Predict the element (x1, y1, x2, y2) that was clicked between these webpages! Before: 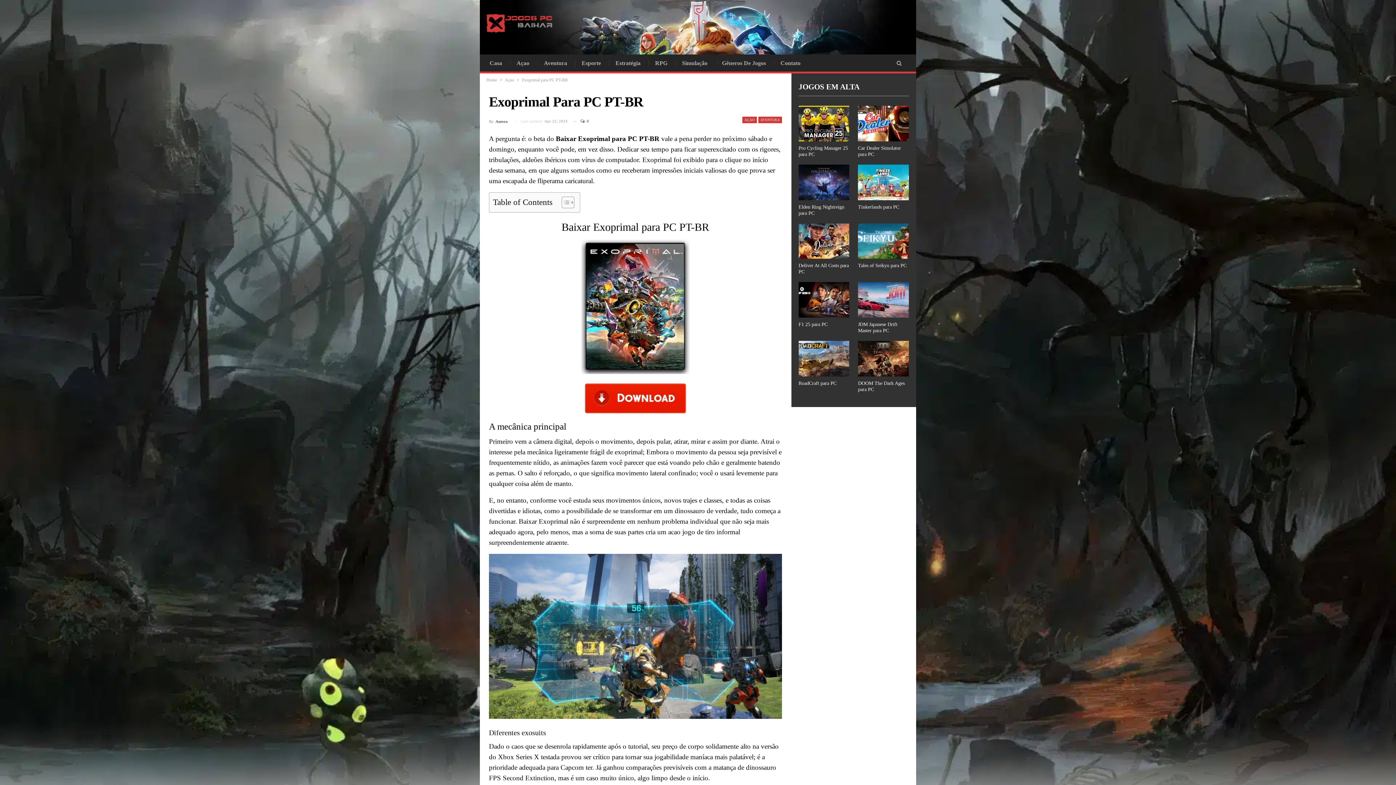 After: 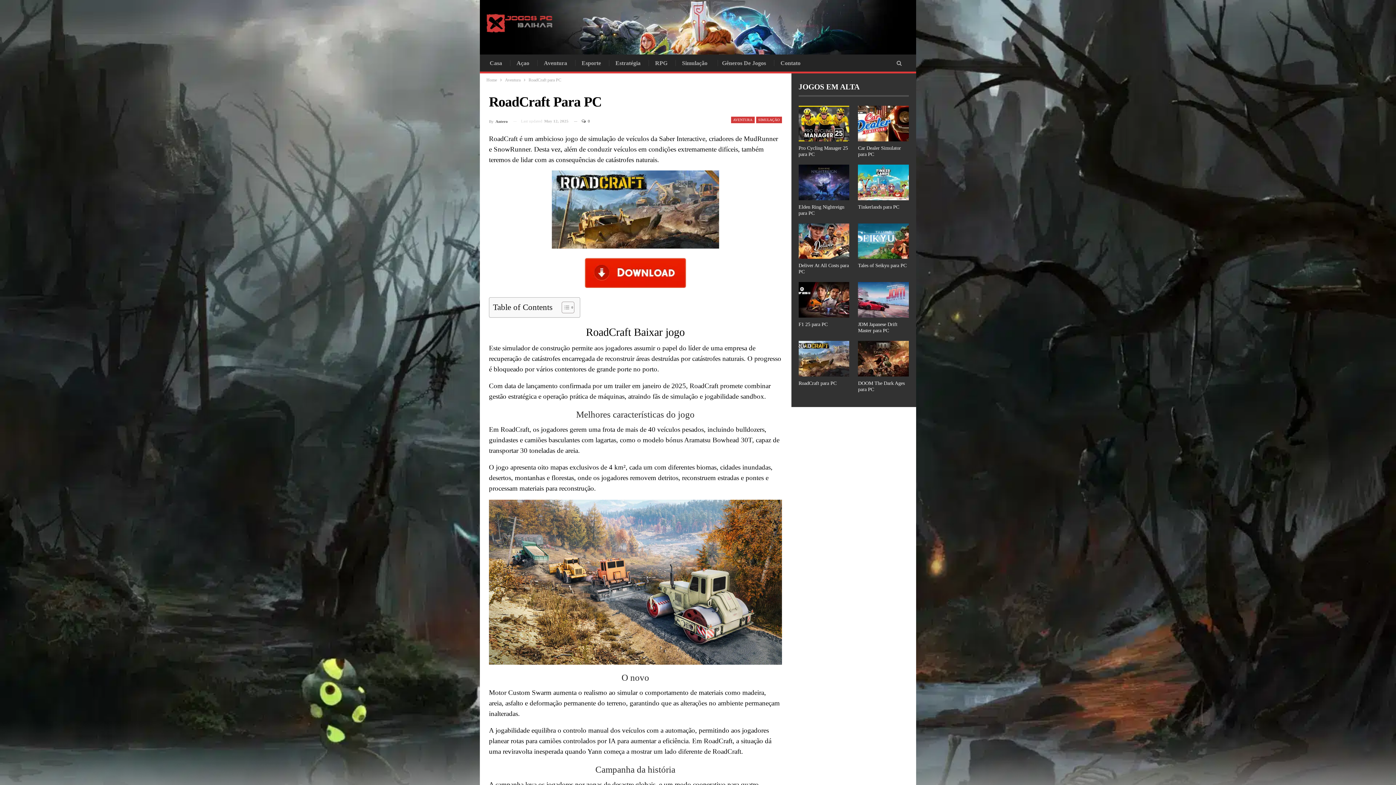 Action: bbox: (798, 341, 849, 376)